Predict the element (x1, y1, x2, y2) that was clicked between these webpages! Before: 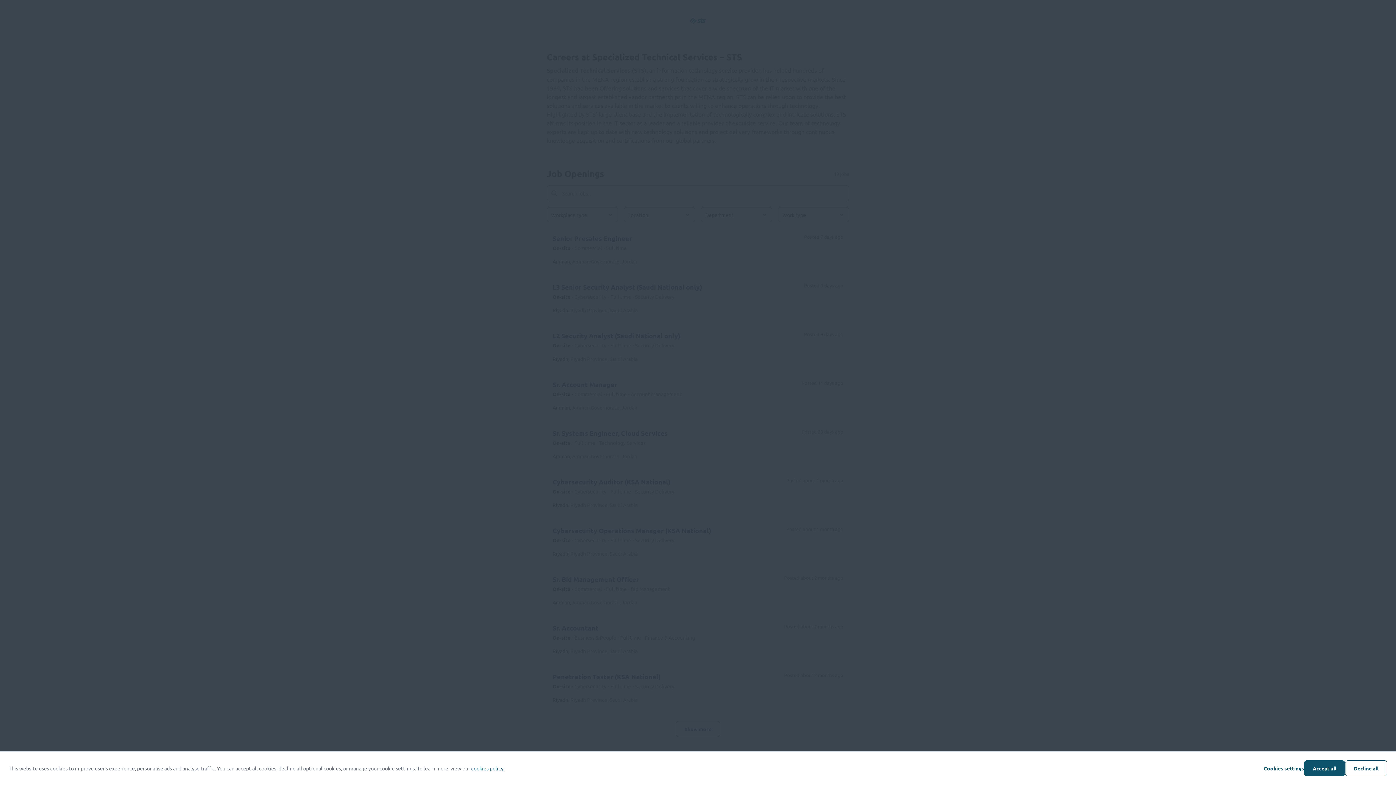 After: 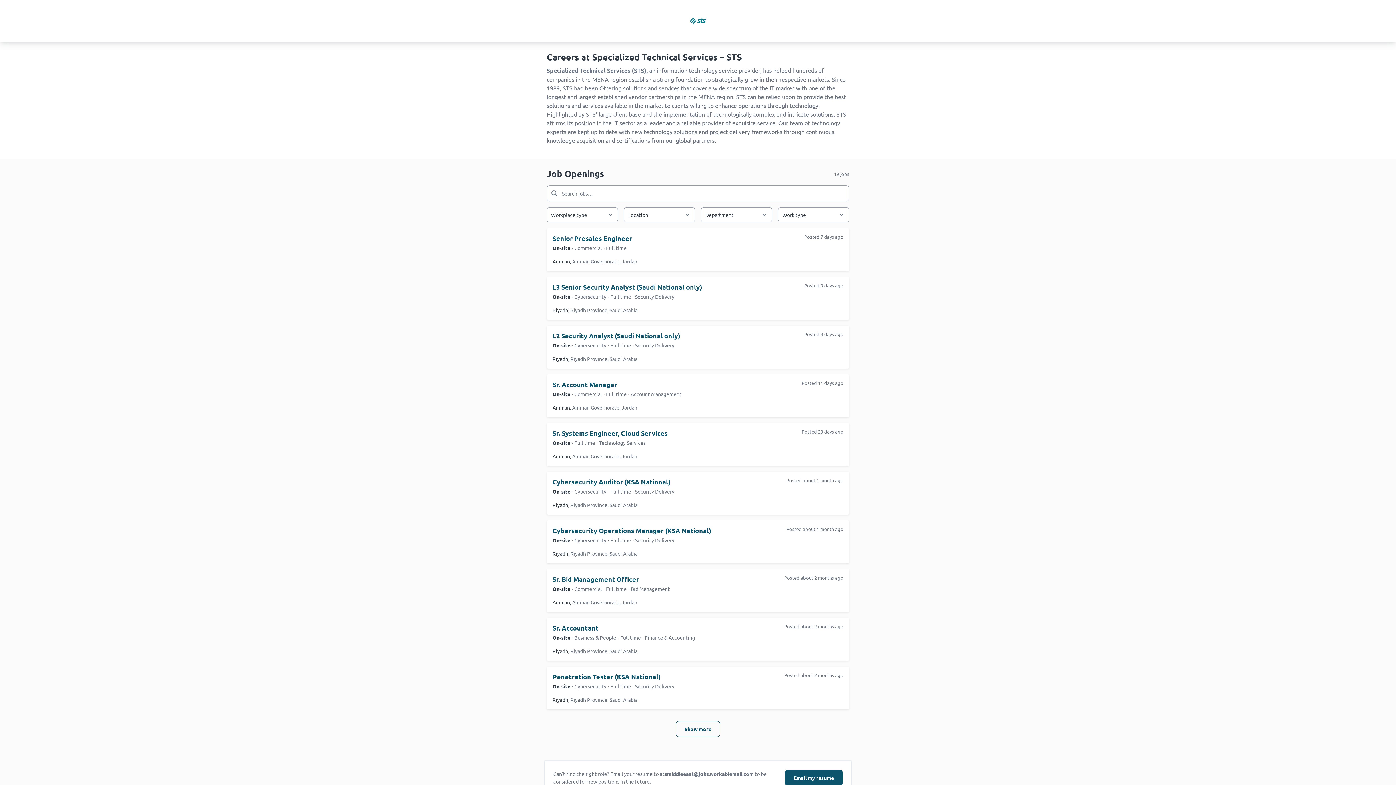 Action: bbox: (1304, 760, 1345, 776) label: Accept all